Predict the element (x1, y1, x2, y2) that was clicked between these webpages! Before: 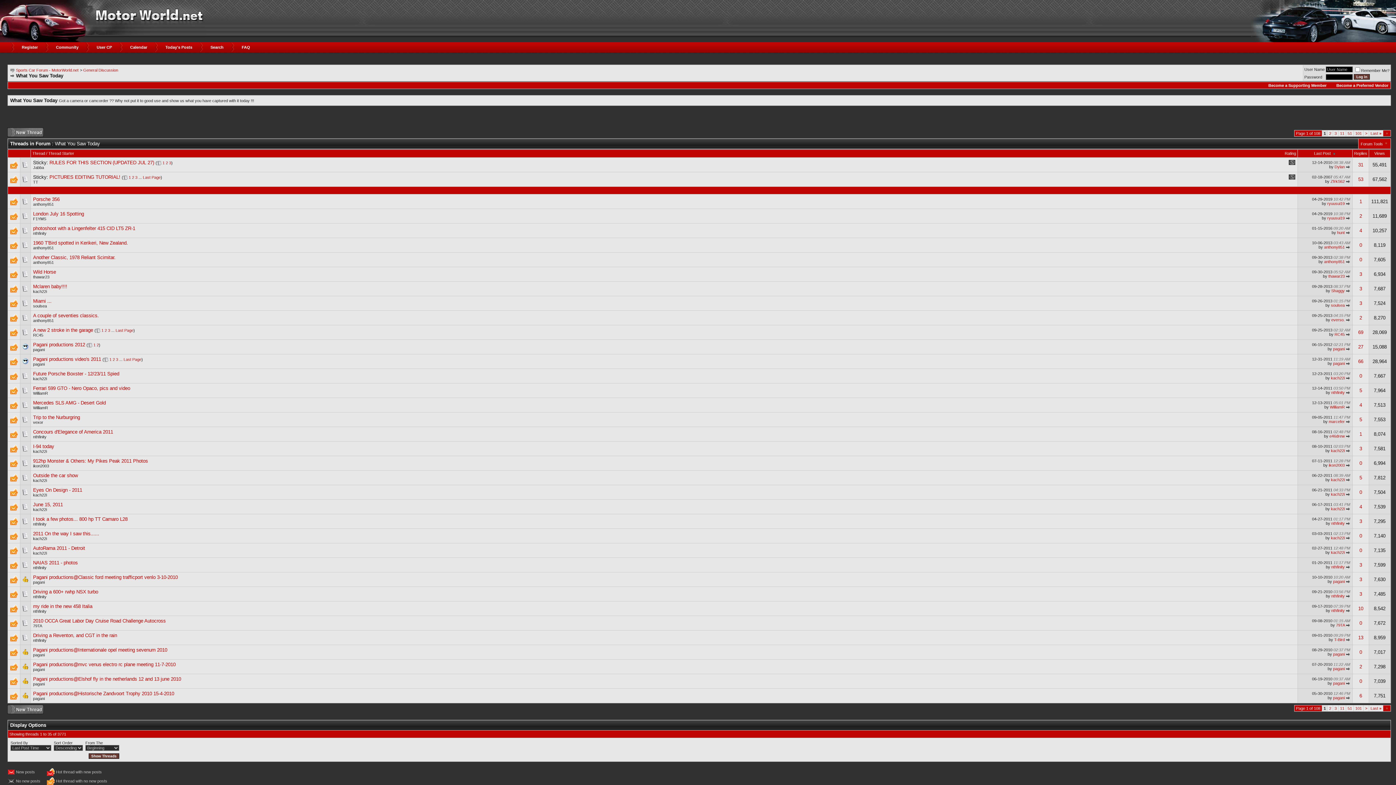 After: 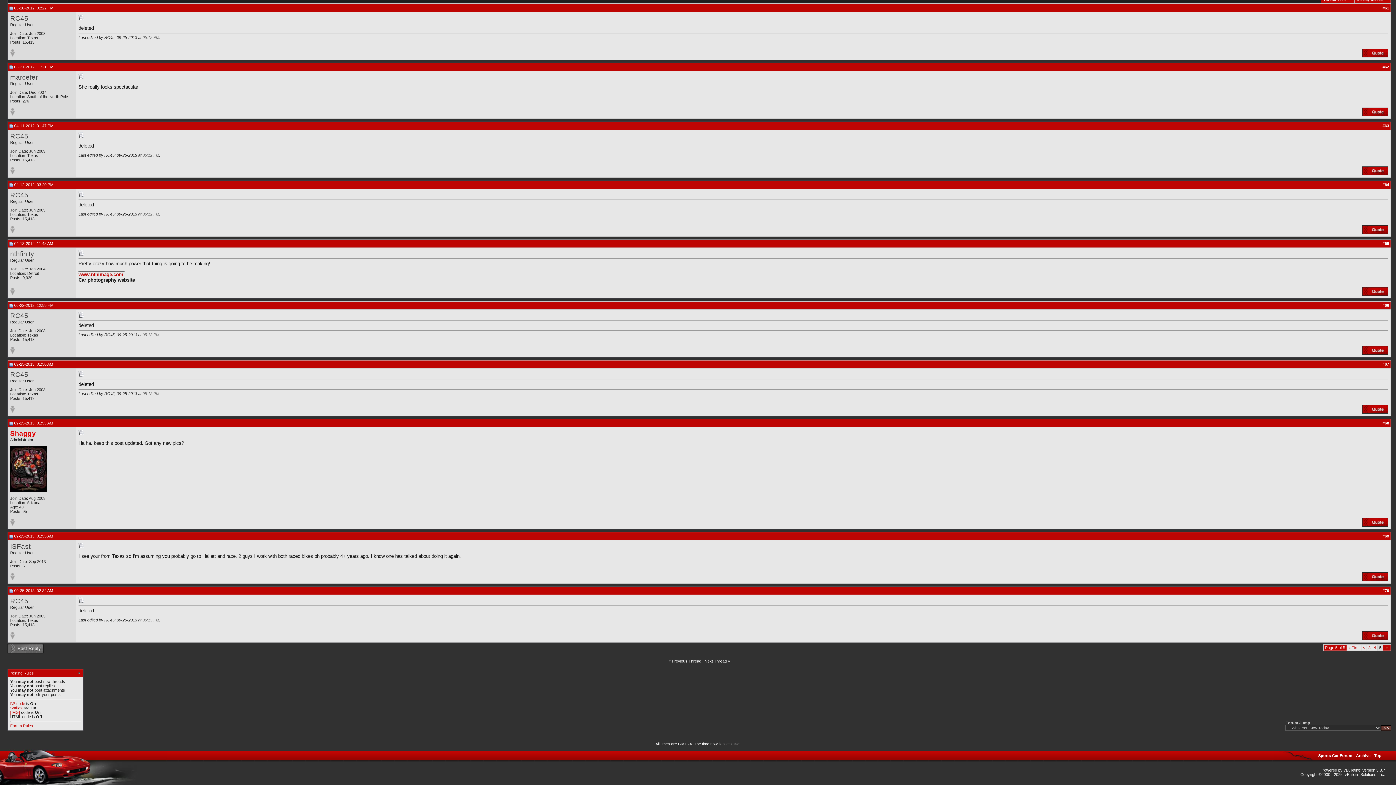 Action: bbox: (1346, 332, 1350, 336)